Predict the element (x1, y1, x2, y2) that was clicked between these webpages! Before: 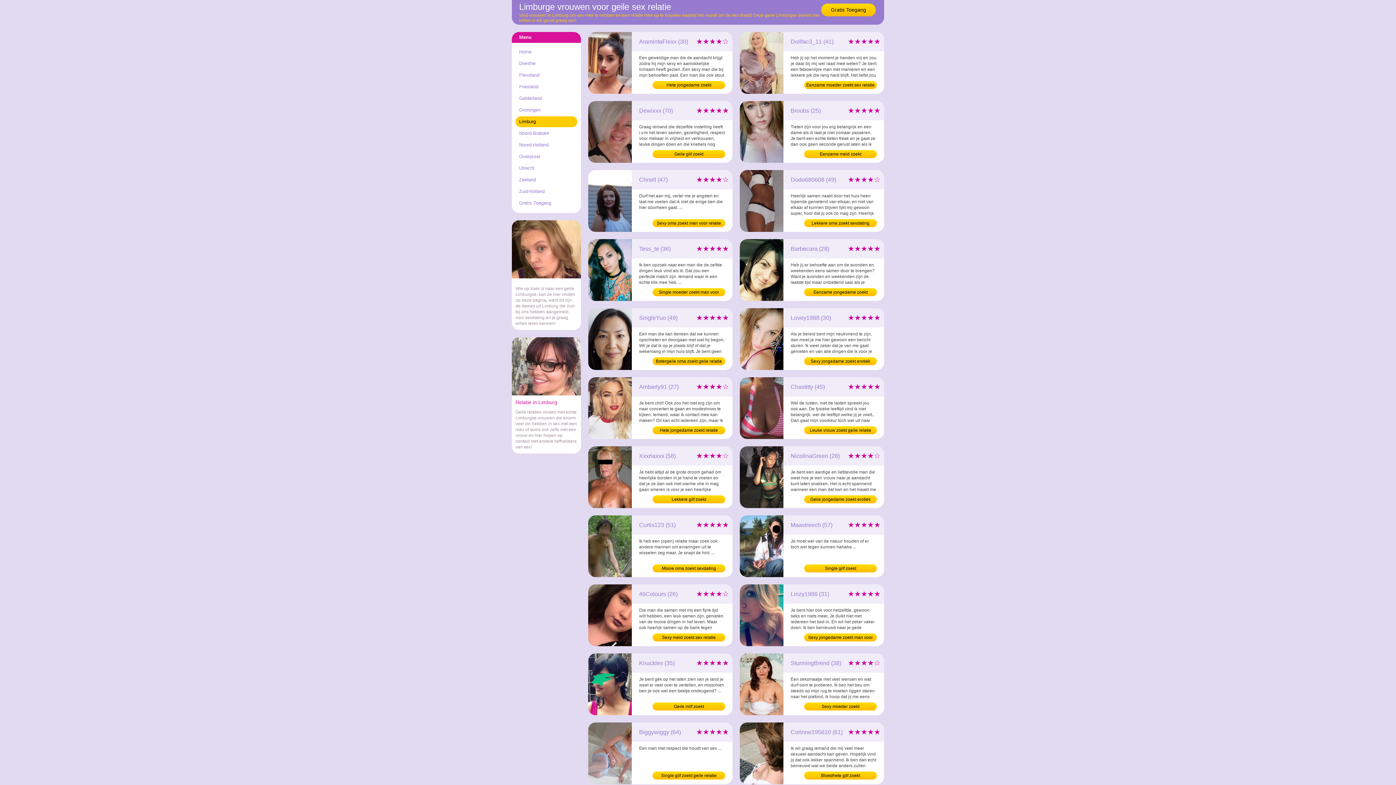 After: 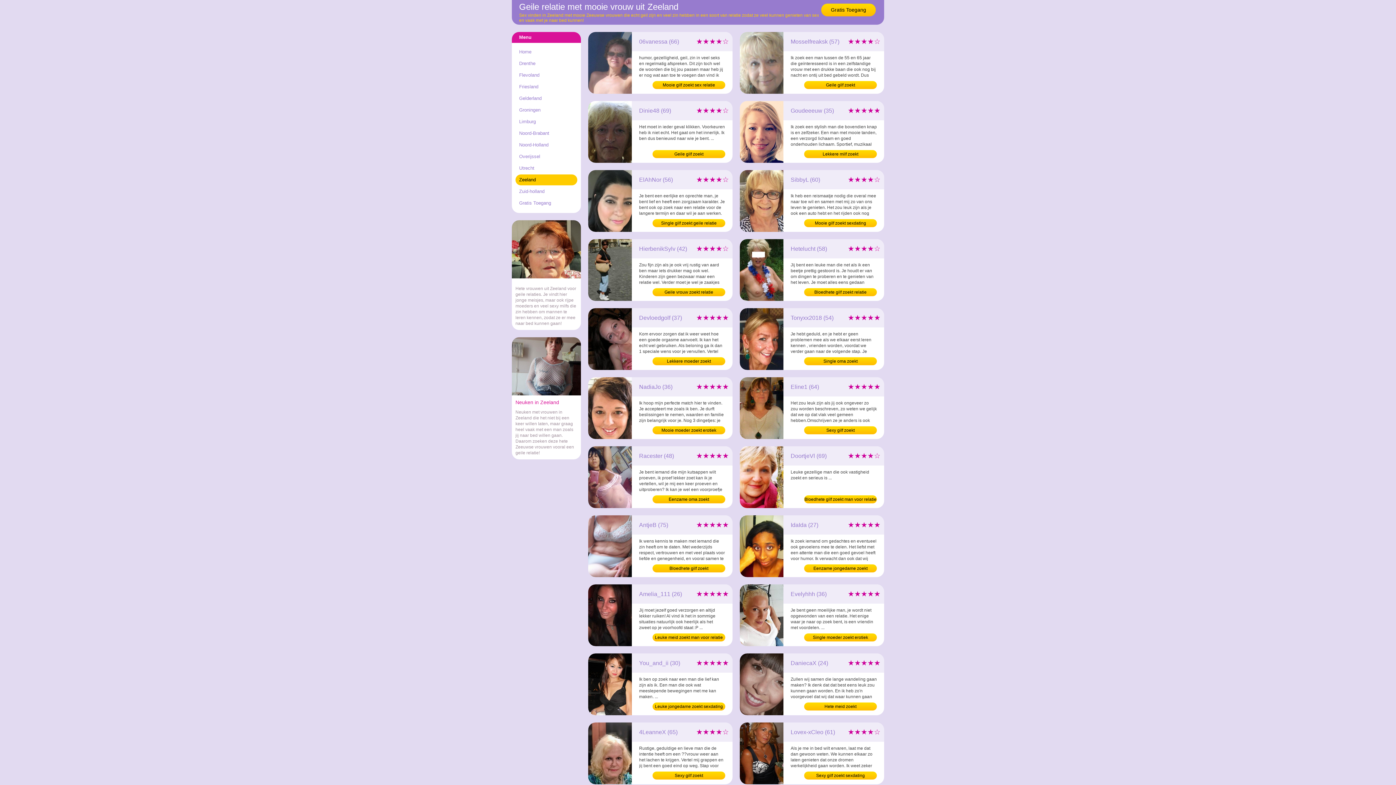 Action: bbox: (515, 174, 577, 185) label: Zeeland